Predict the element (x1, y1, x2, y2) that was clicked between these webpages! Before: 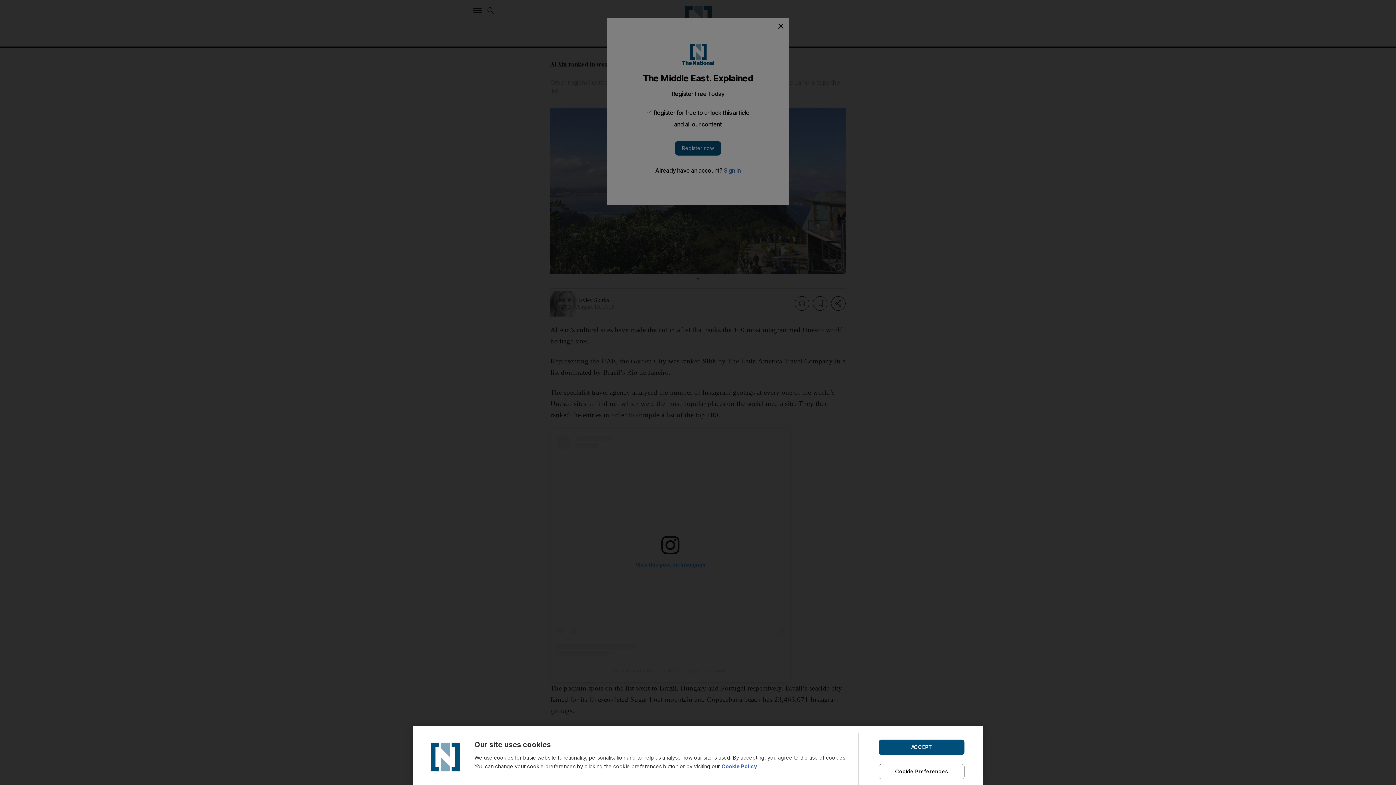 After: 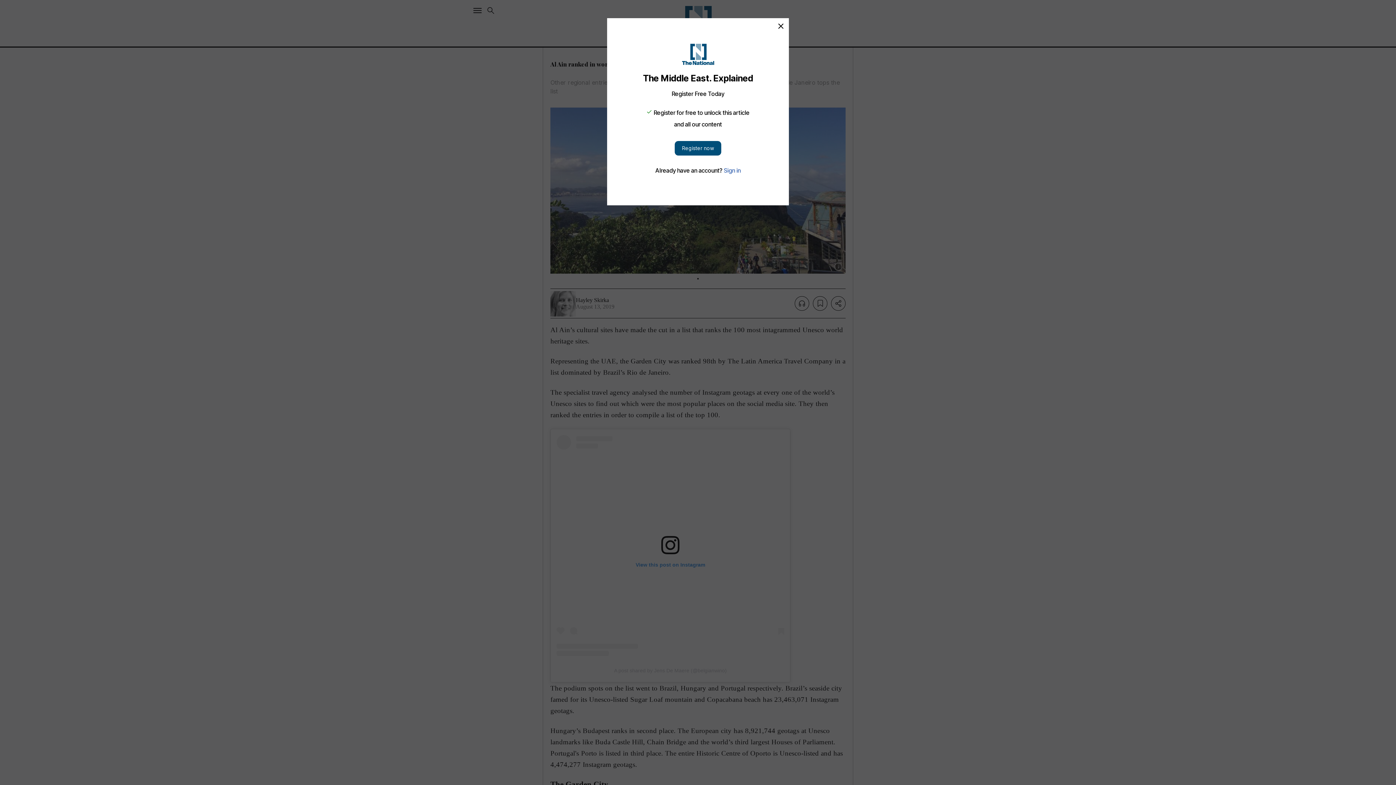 Action: label: ACCEPT bbox: (878, 739, 964, 755)